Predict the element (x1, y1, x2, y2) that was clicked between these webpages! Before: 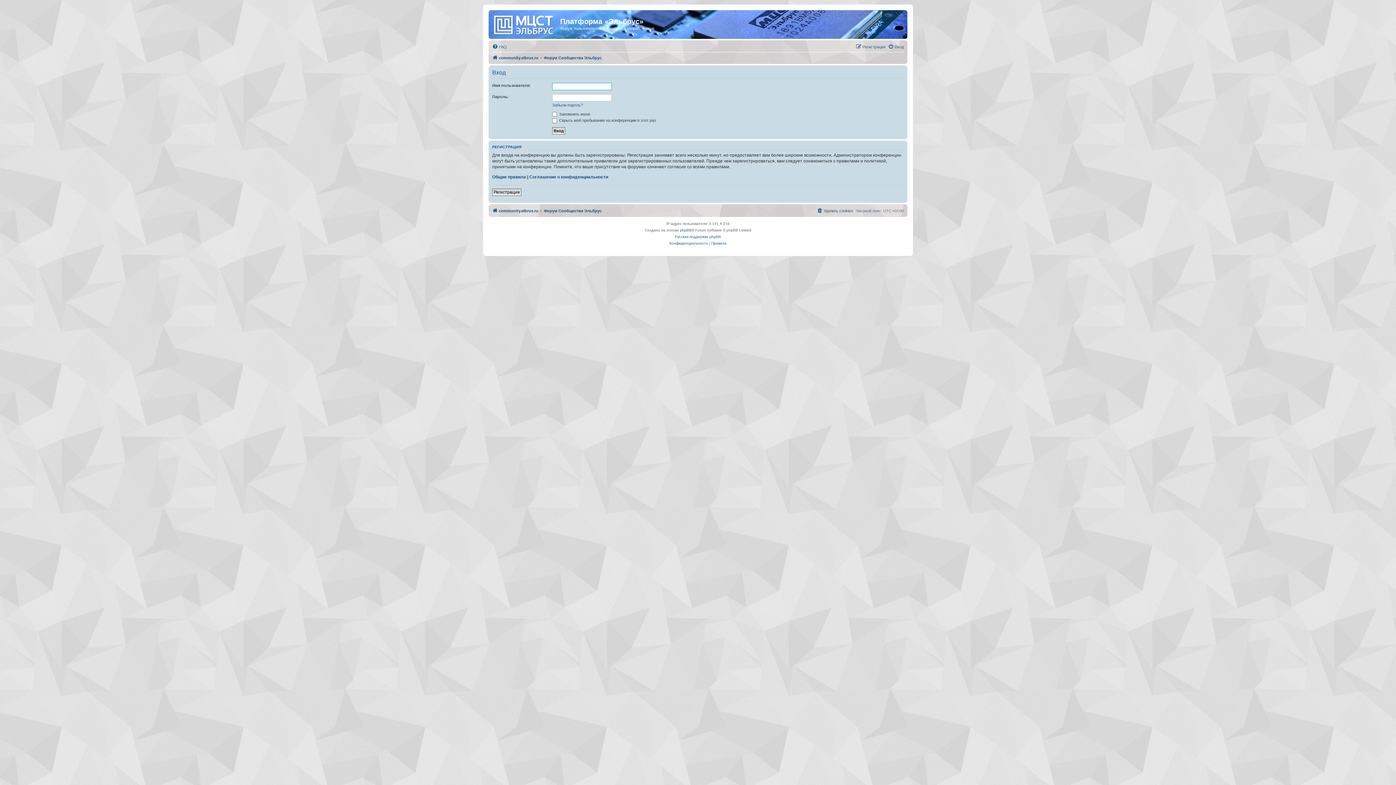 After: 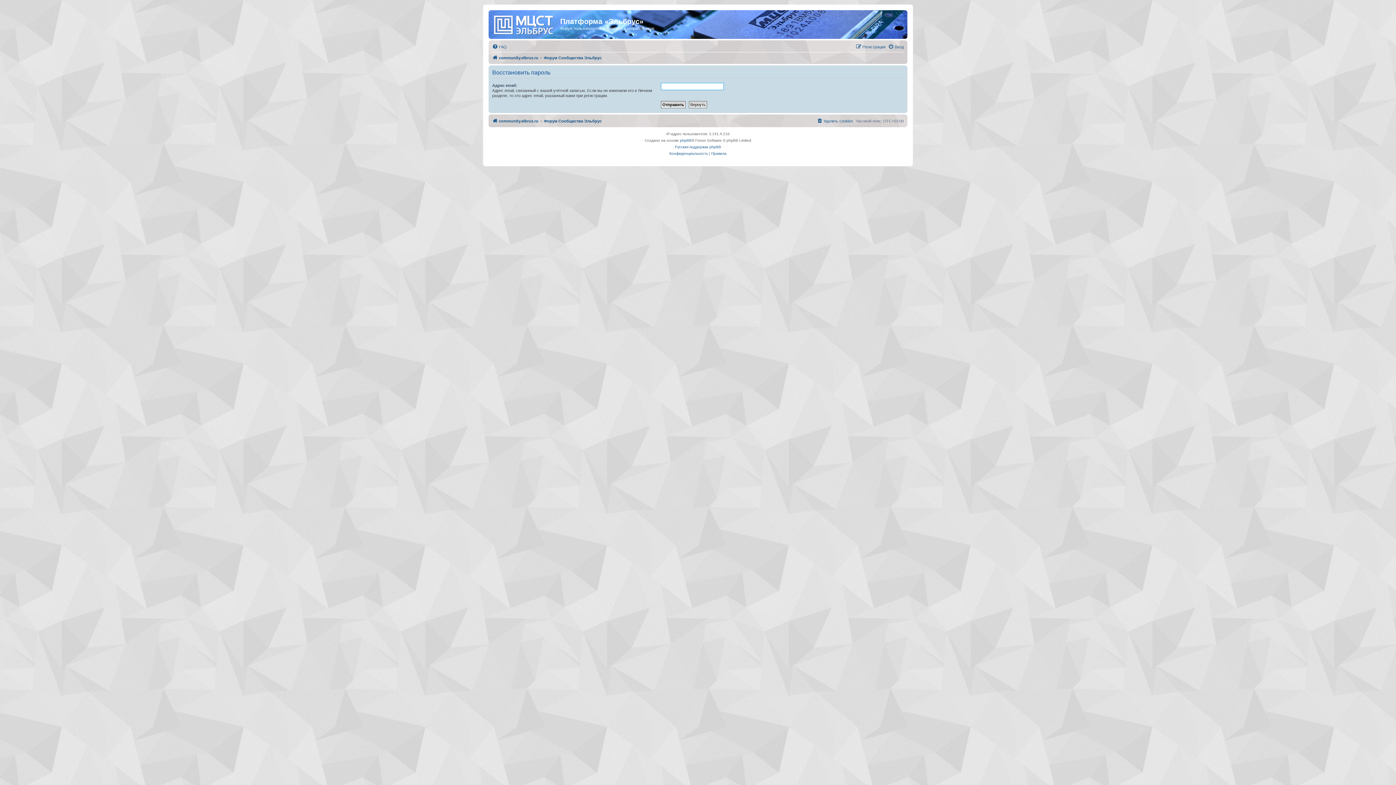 Action: bbox: (552, 102, 582, 107) label: Забыли пароль?